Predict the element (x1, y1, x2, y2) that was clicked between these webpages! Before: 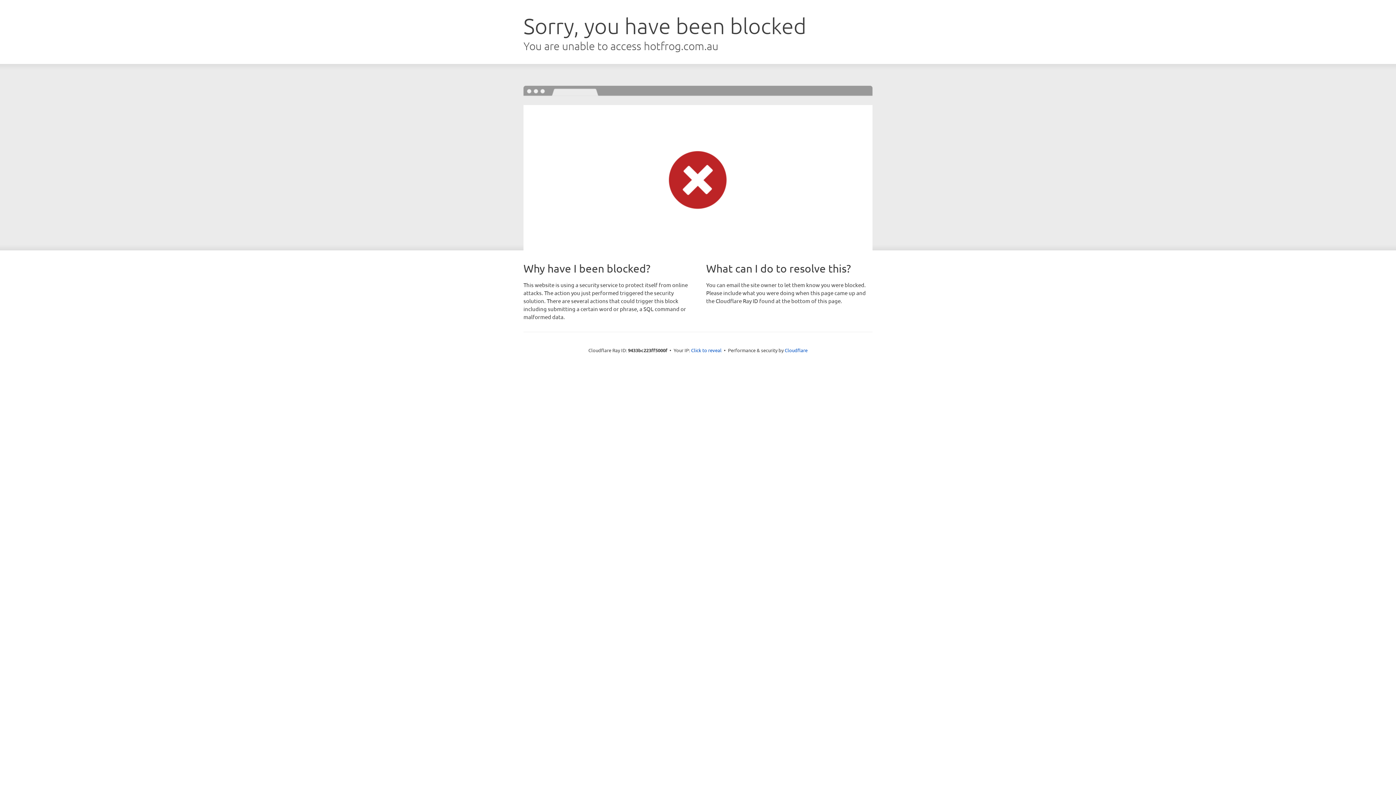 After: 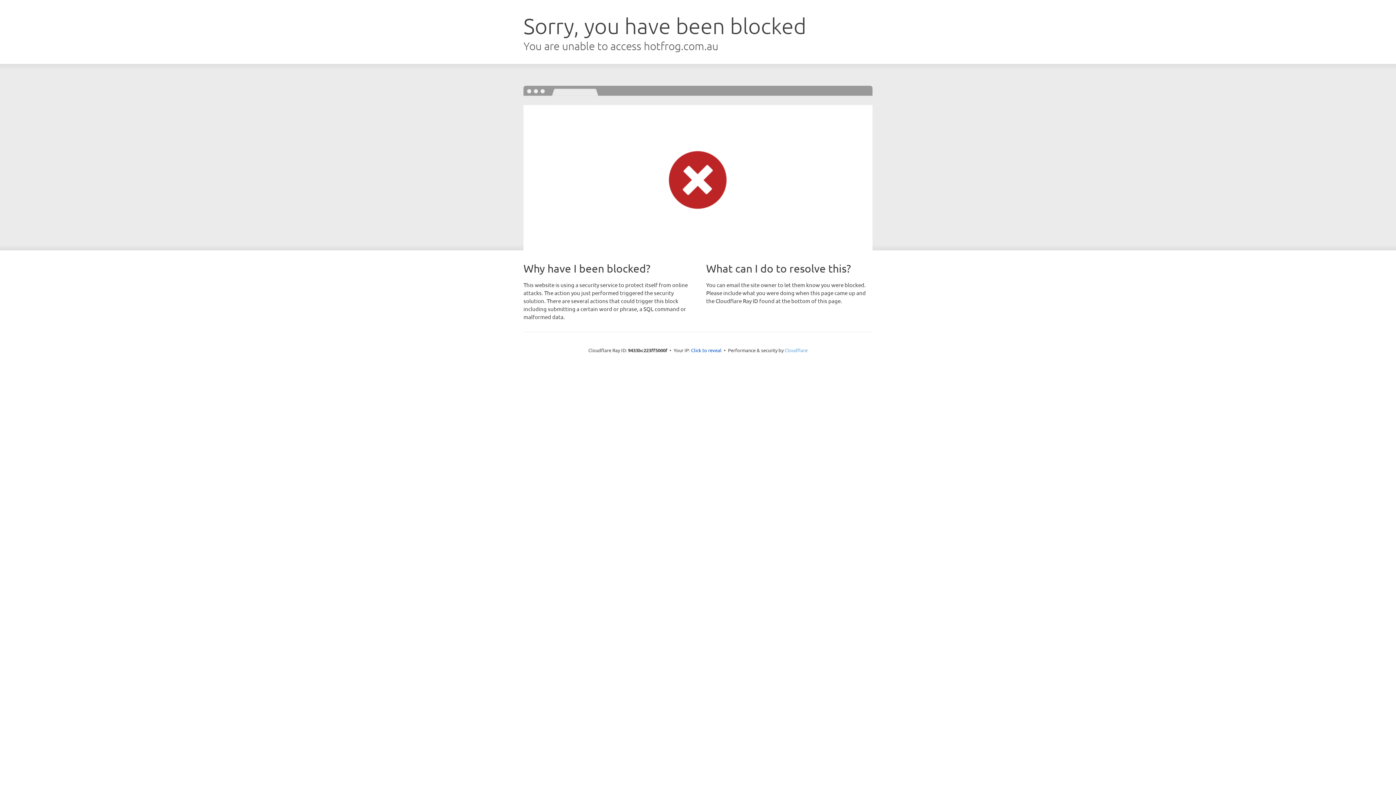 Action: bbox: (784, 347, 807, 353) label: Cloudflare